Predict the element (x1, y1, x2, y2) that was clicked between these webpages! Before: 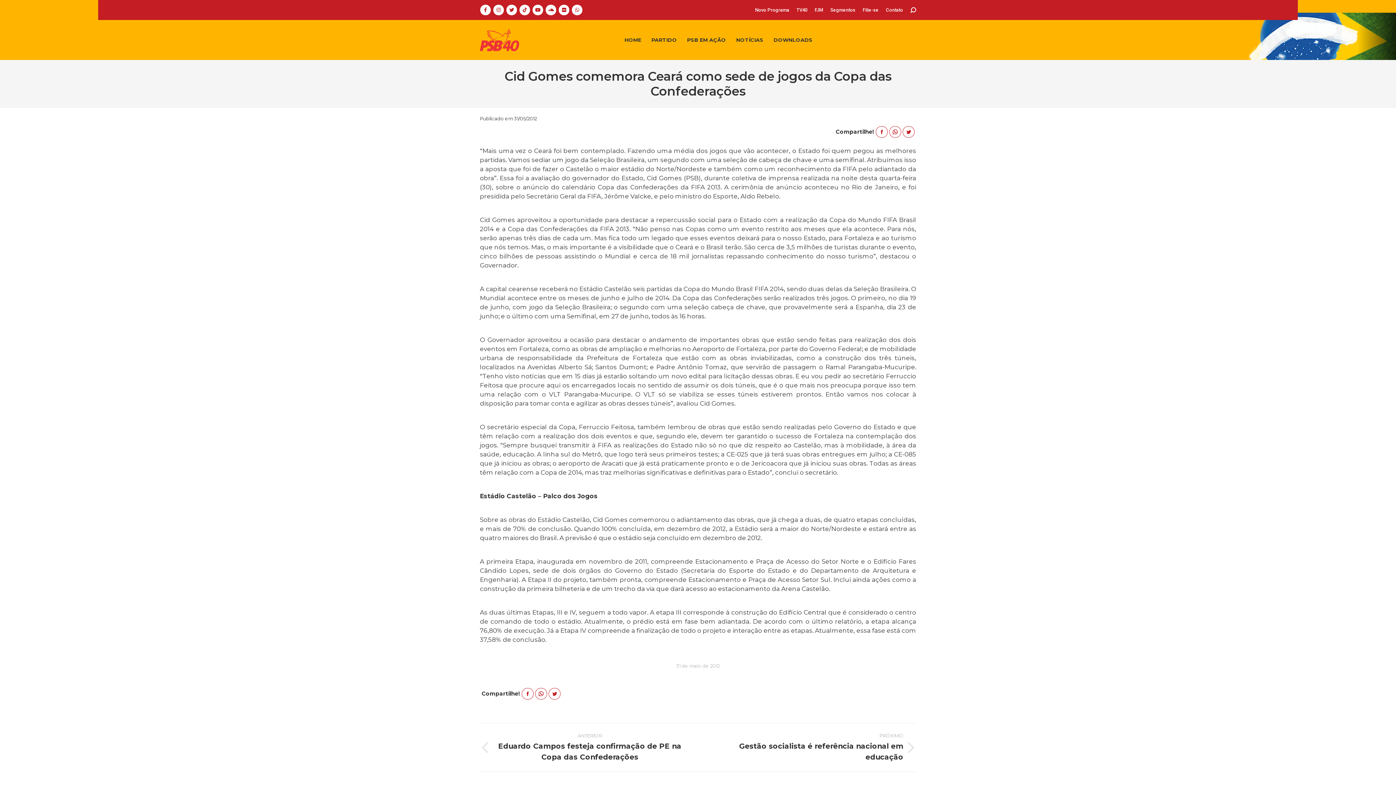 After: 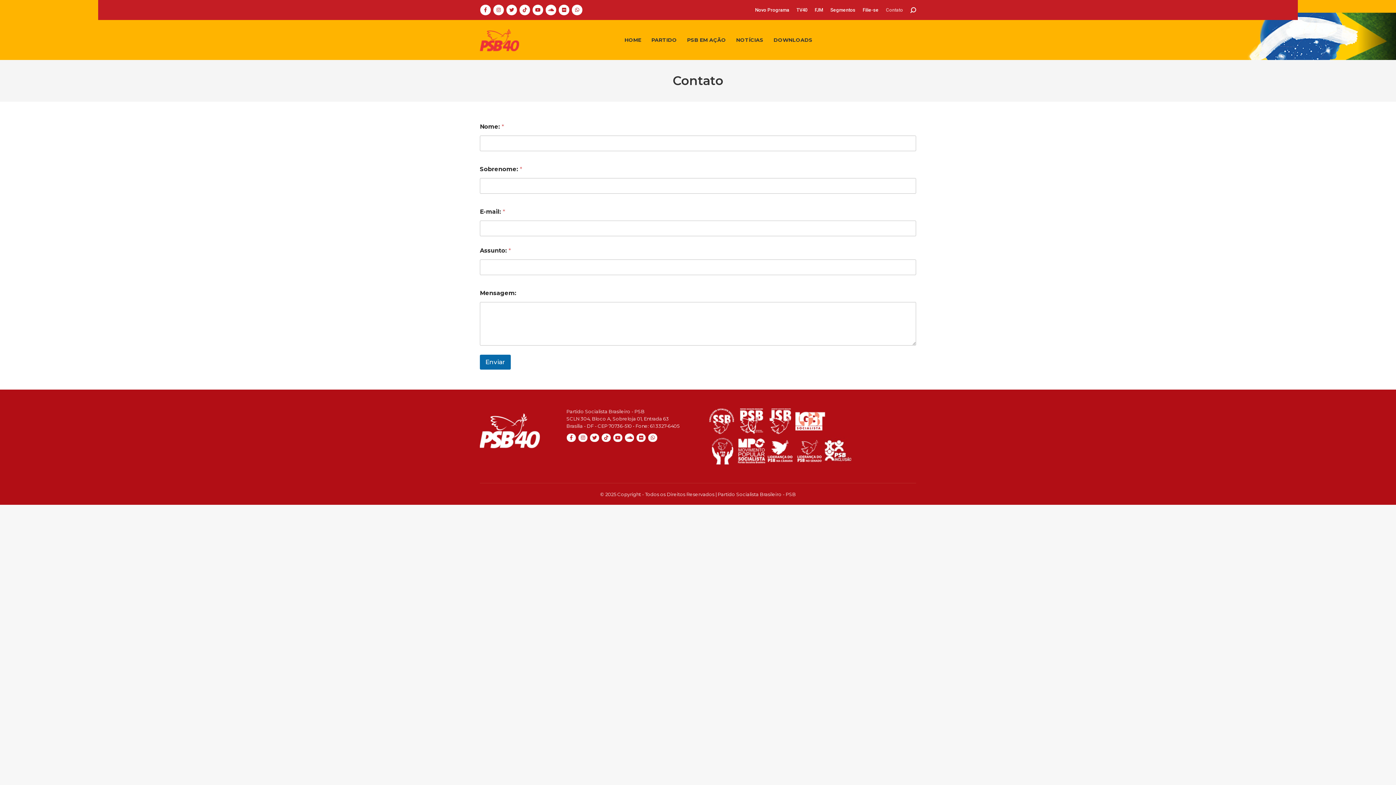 Action: label: Contato bbox: (886, 6, 903, 13)